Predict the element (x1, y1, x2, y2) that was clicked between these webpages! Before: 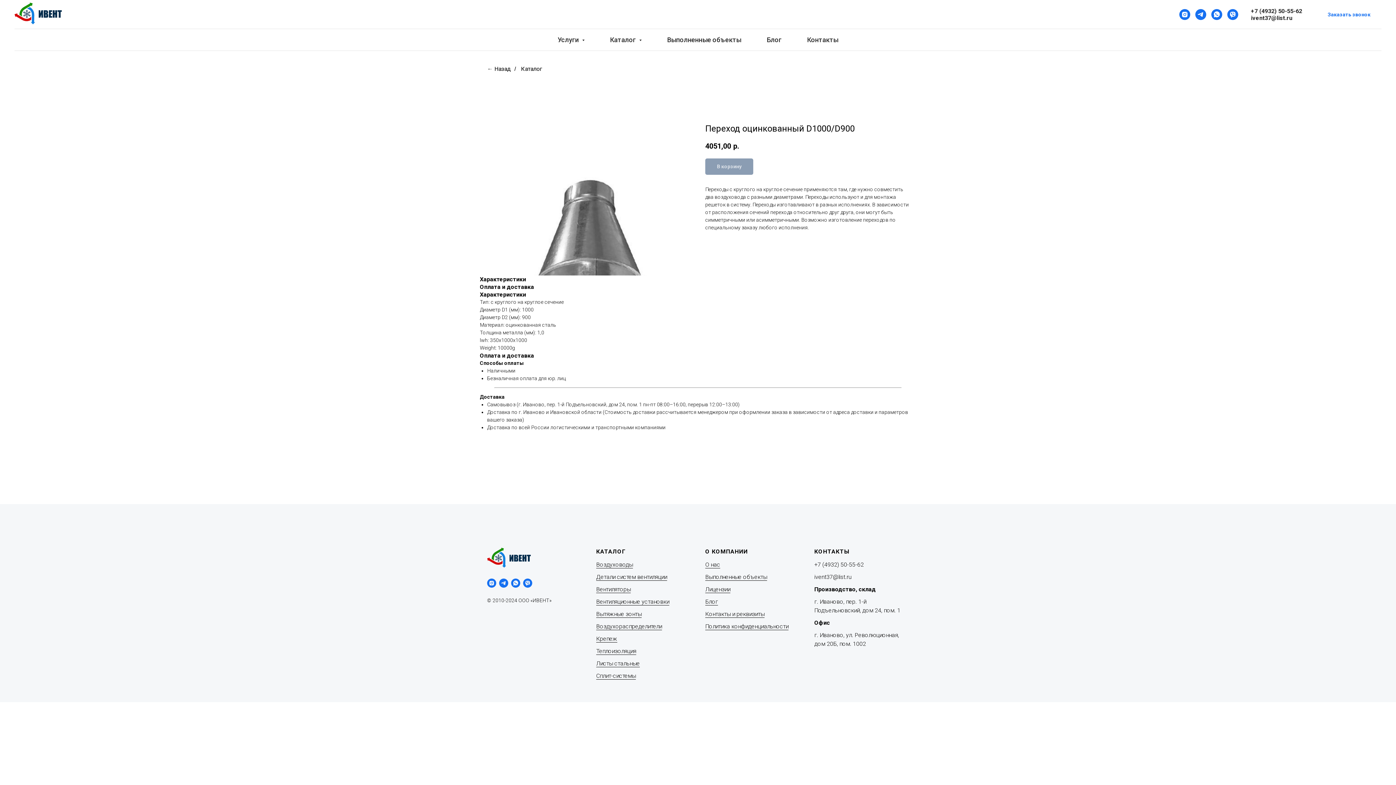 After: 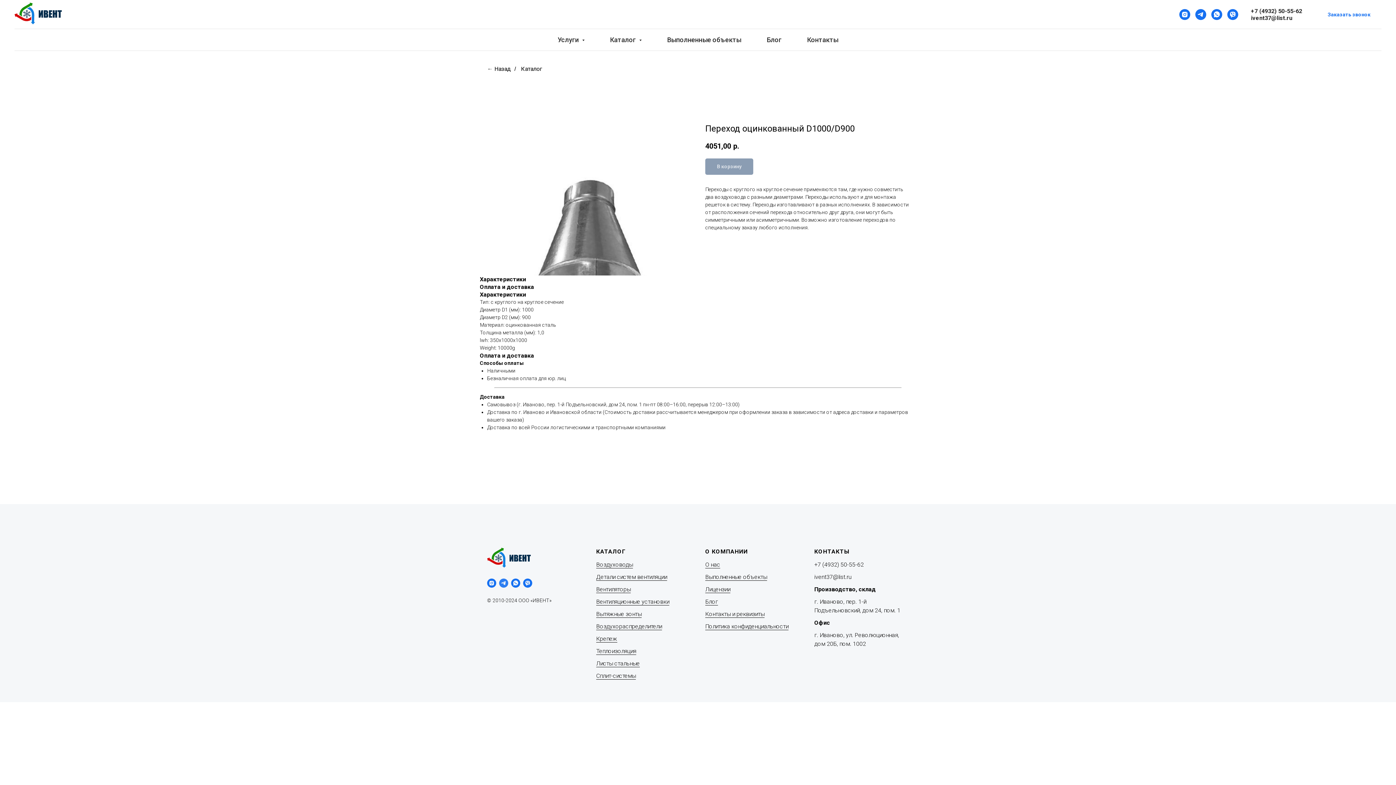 Action: label: telegram bbox: (499, 579, 508, 588)